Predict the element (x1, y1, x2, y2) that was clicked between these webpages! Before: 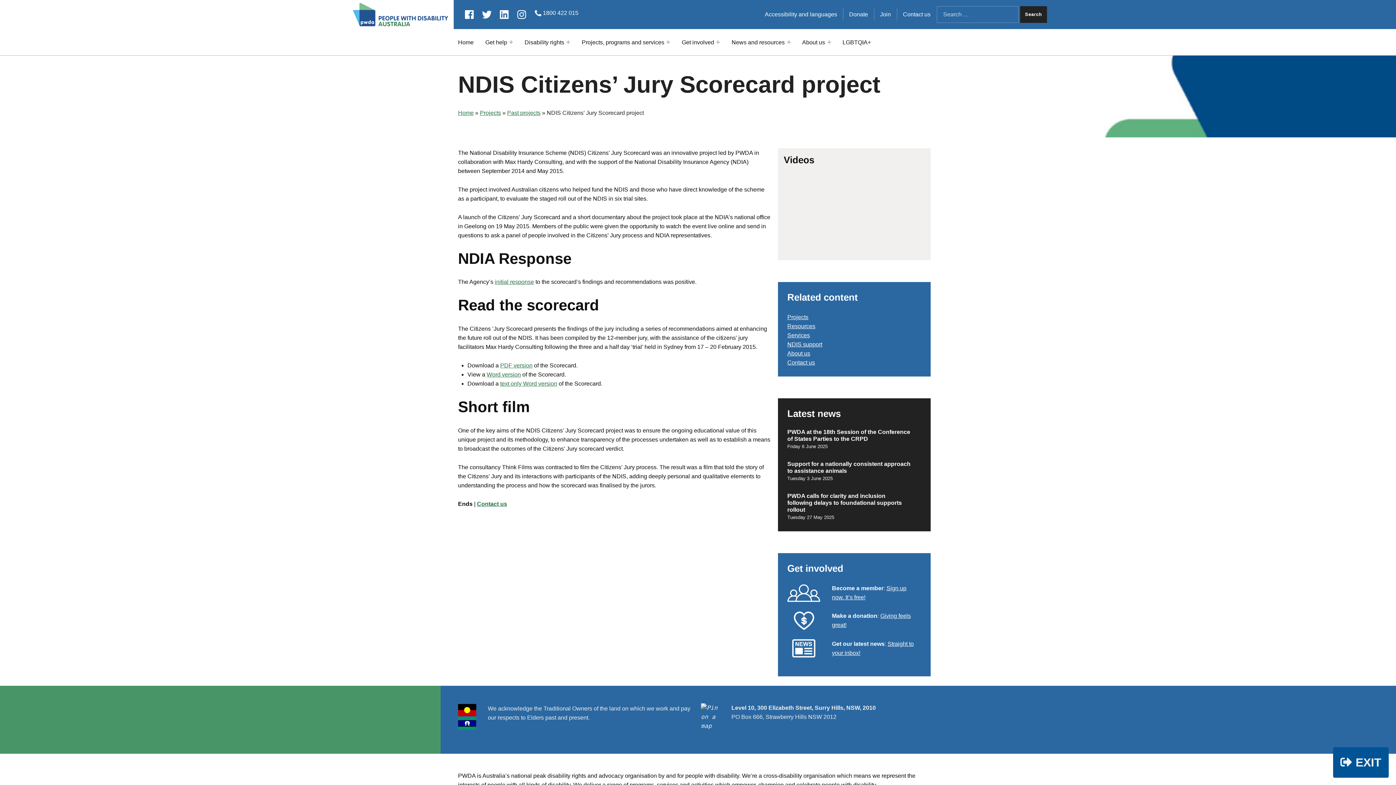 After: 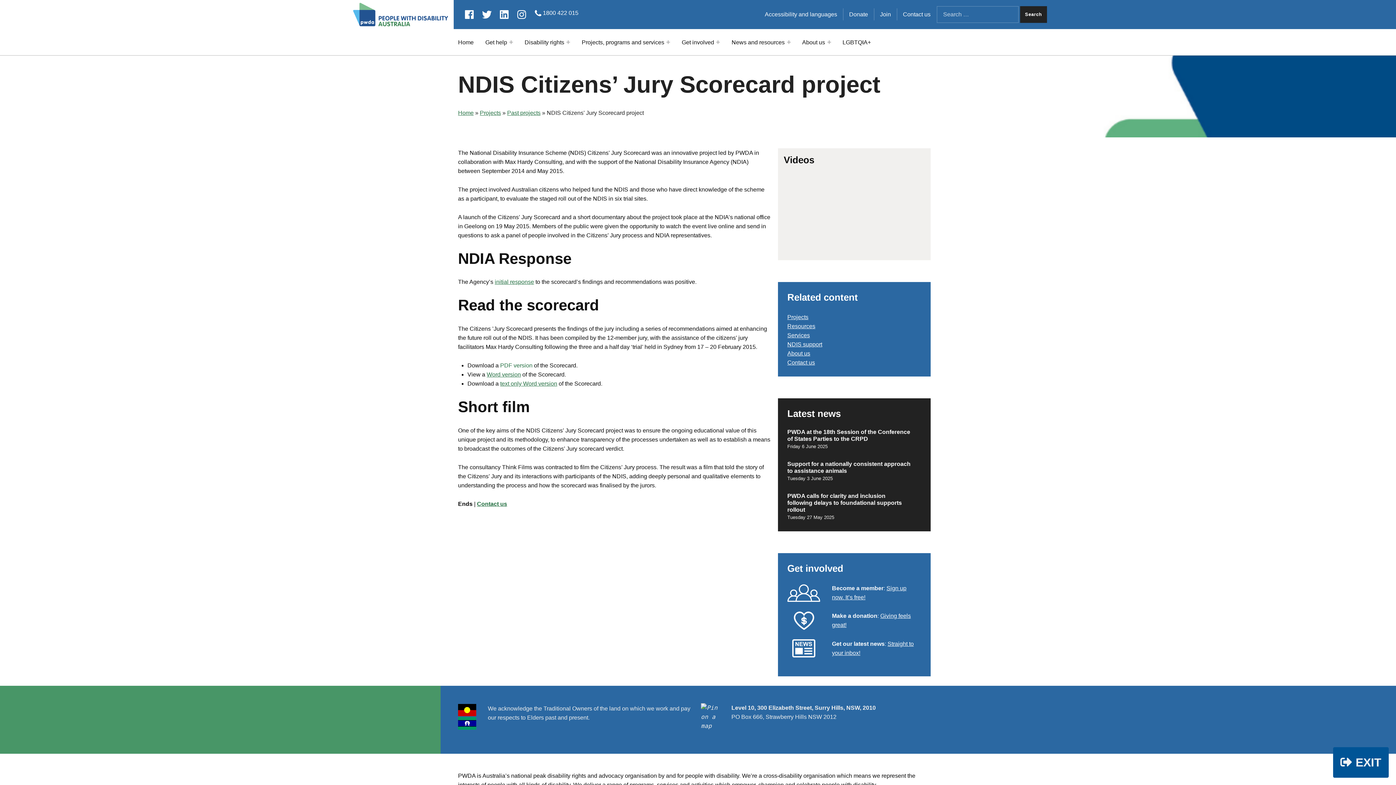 Action: bbox: (500, 362, 532, 368) label: PDF version